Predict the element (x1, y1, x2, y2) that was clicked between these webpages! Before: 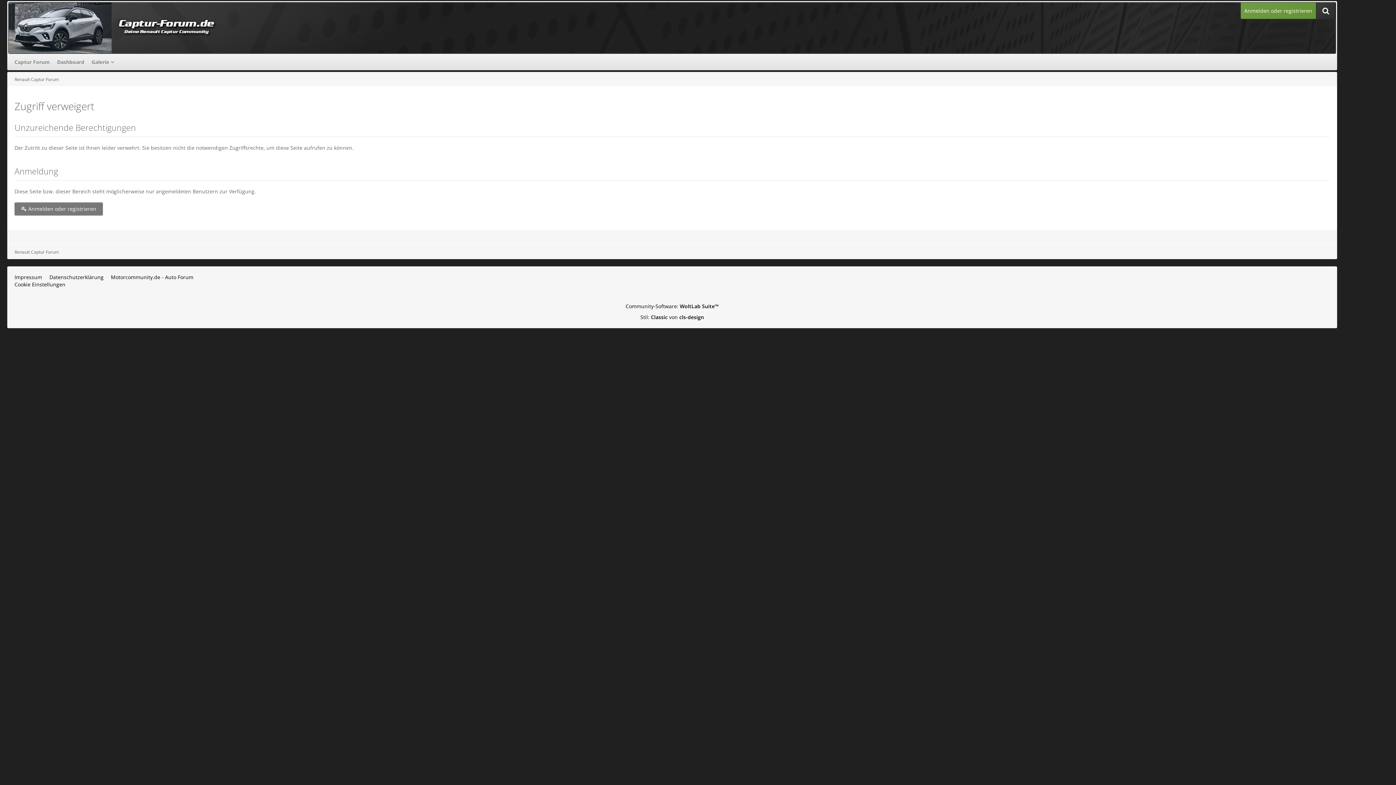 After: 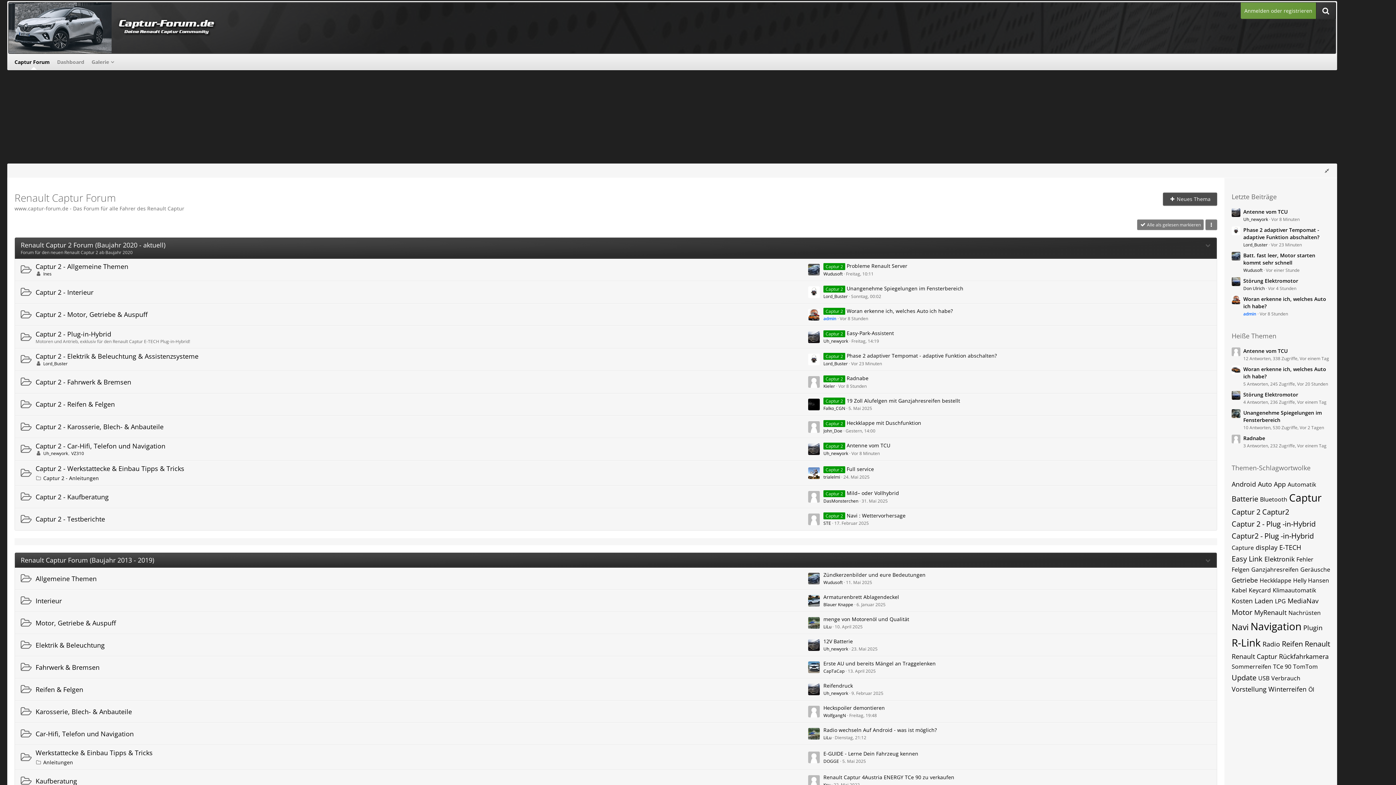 Action: bbox: (8, 2, 1240, 53)